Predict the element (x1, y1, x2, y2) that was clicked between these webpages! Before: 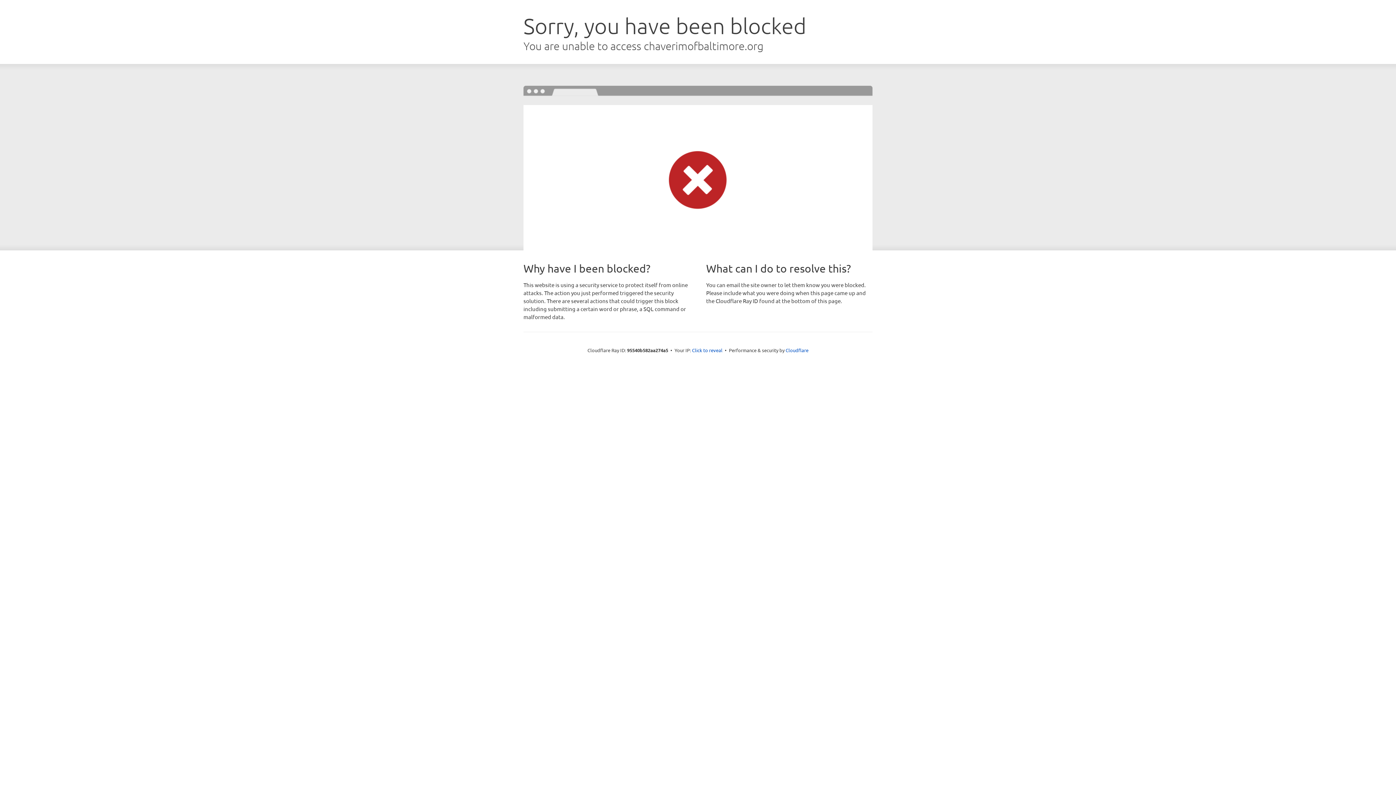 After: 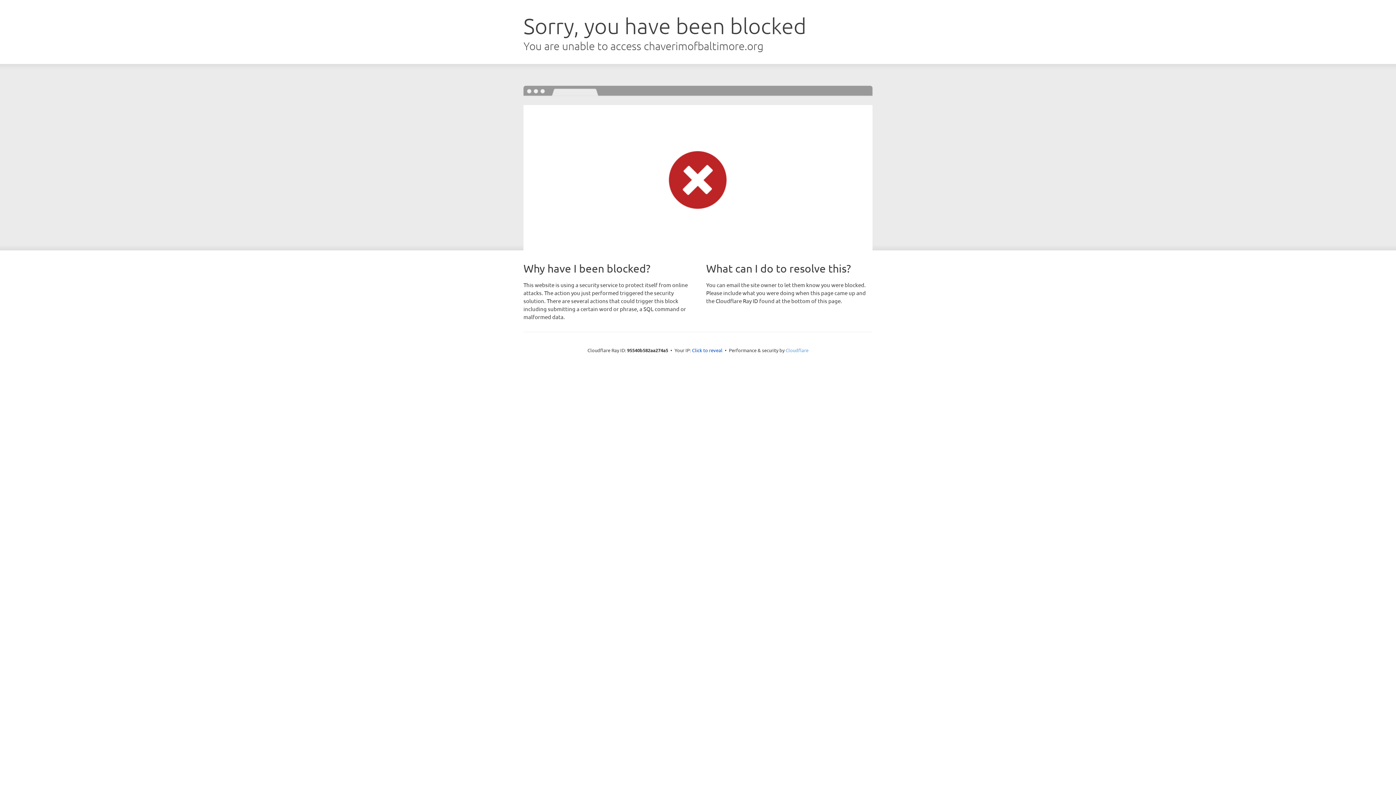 Action: bbox: (785, 347, 808, 353) label: Cloudflare